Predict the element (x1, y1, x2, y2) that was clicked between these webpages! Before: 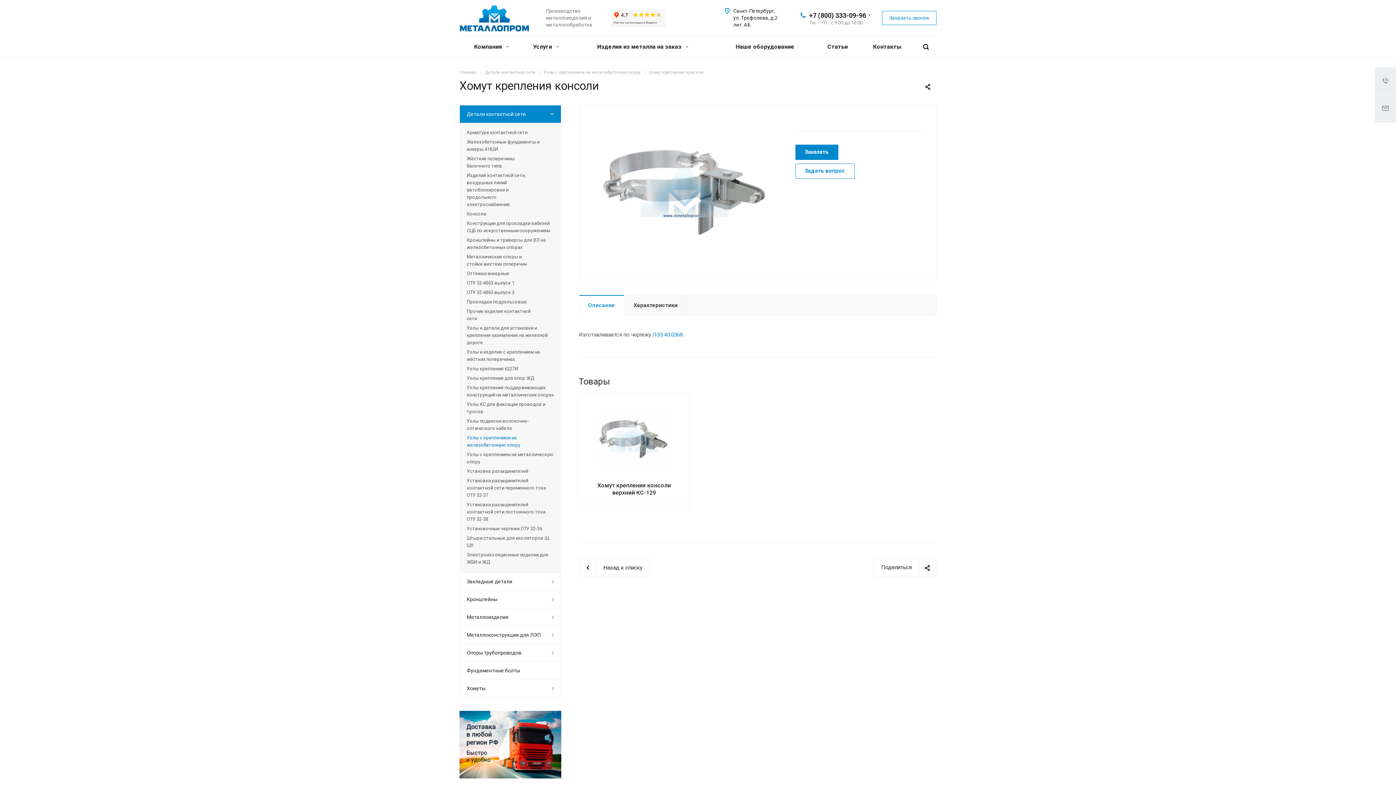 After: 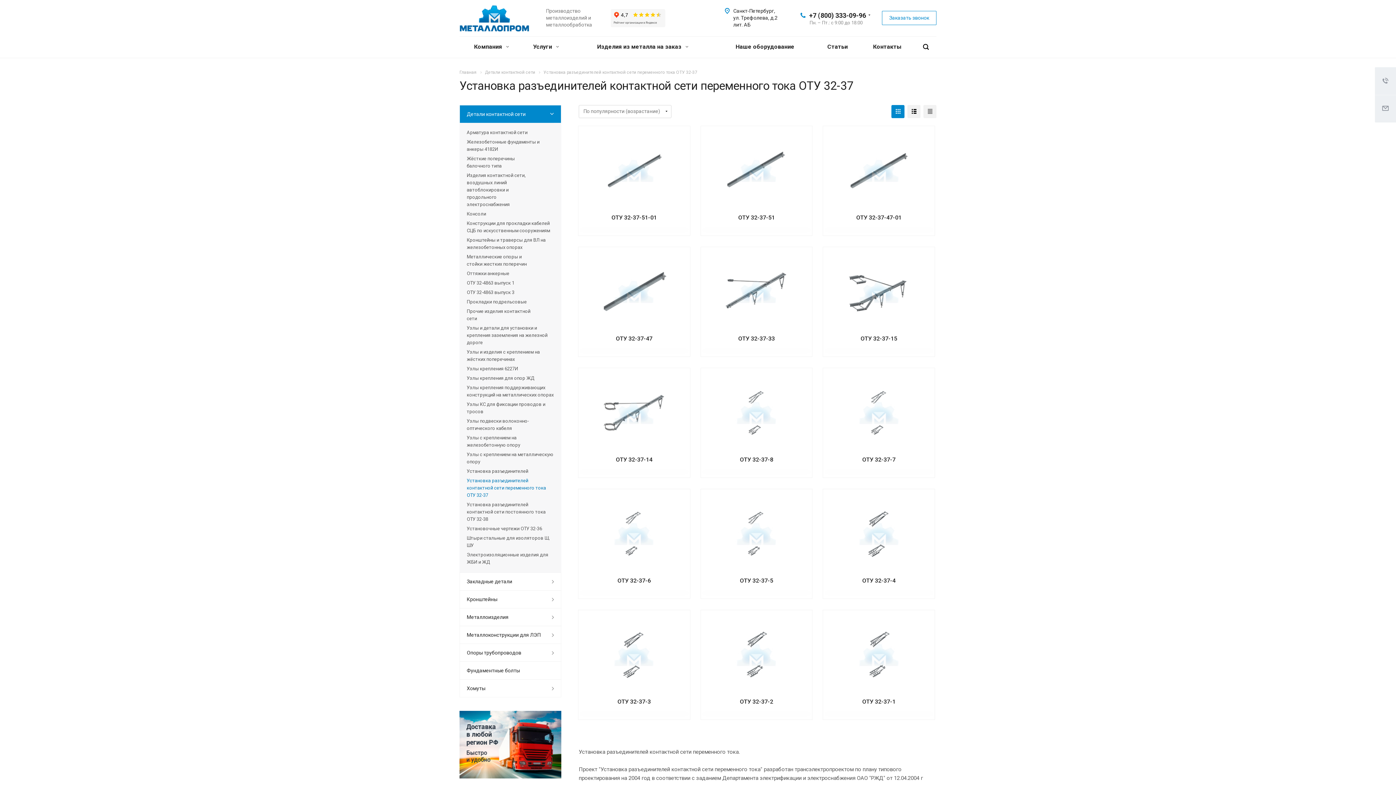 Action: bbox: (466, 476, 554, 500) label: Установка разъединителей контактной сети переменного тока ОТУ 32-37